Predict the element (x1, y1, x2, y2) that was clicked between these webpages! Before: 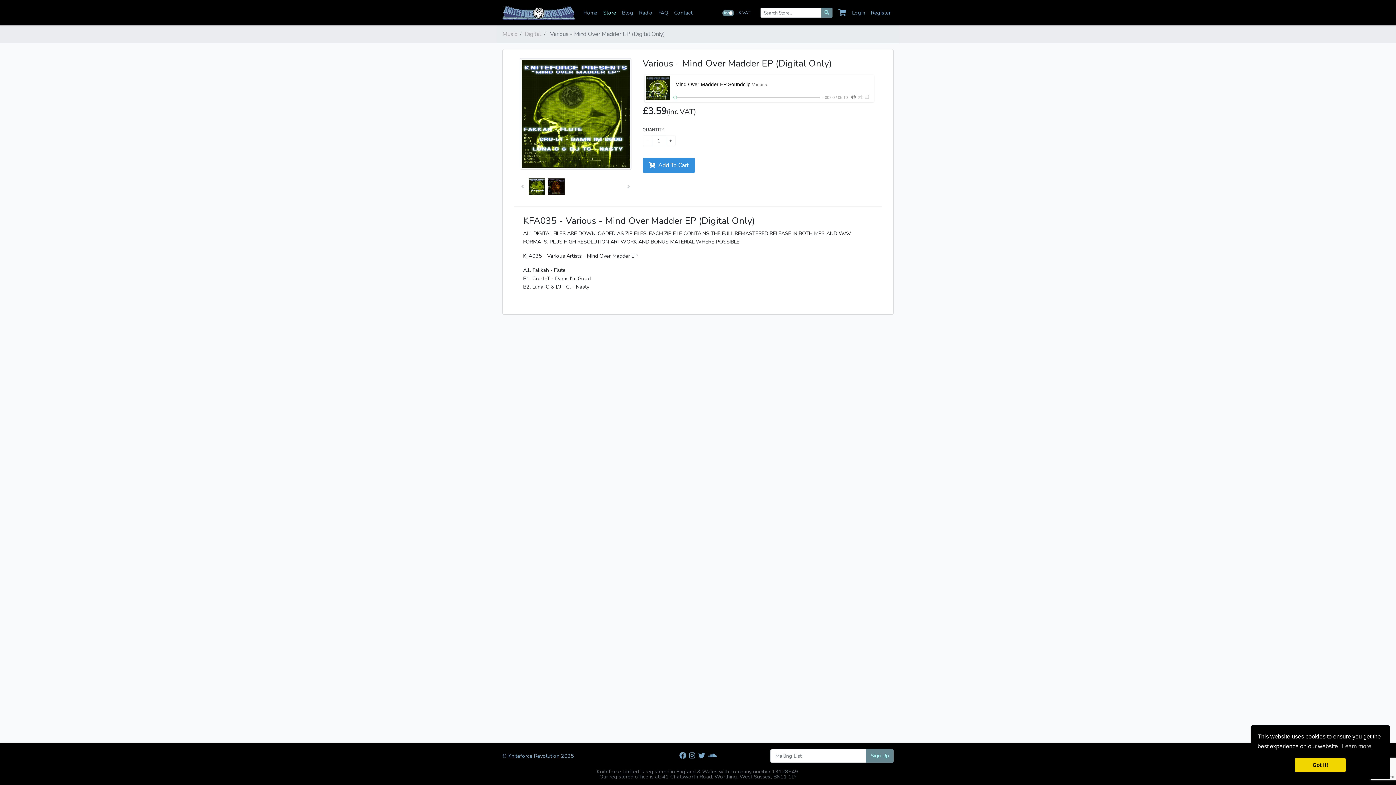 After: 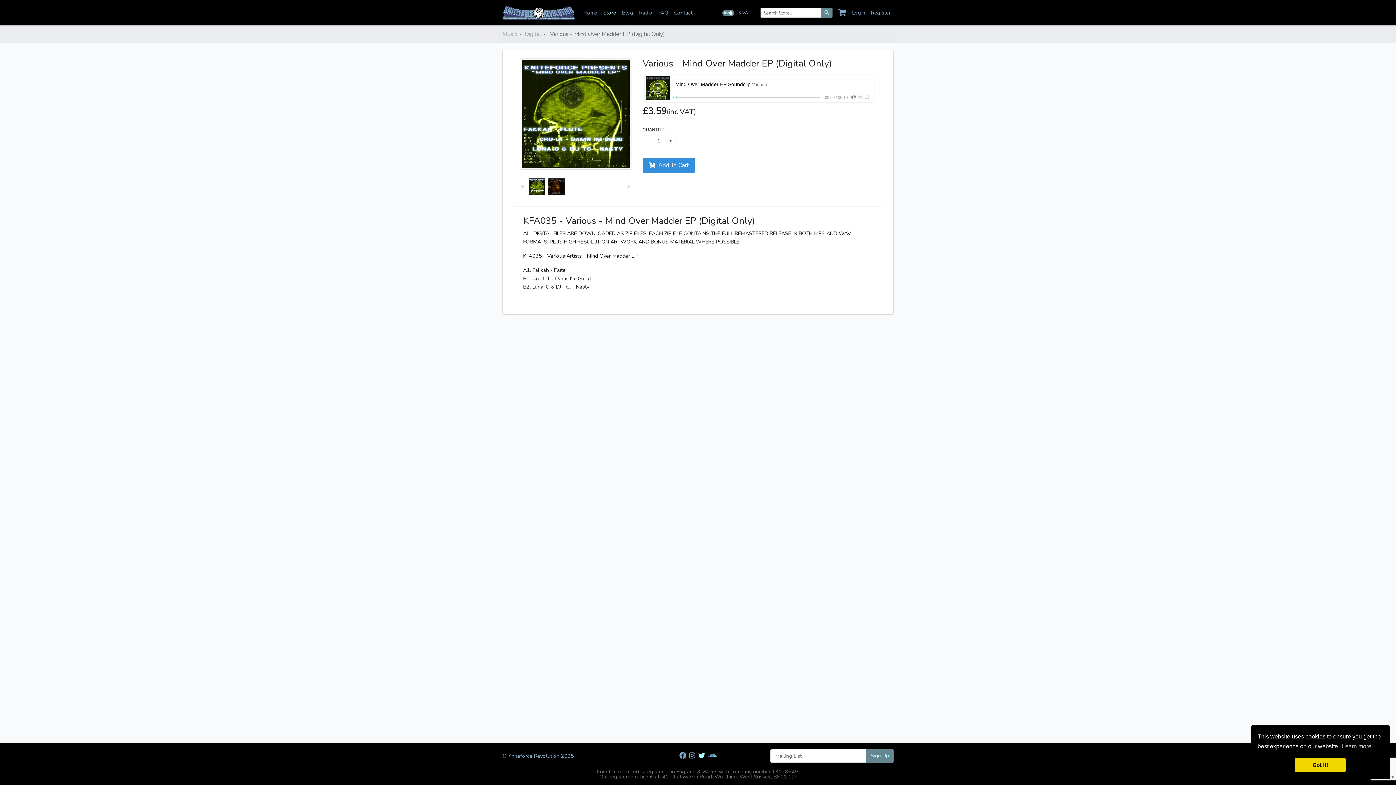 Action: bbox: (698, 752, 705, 760)